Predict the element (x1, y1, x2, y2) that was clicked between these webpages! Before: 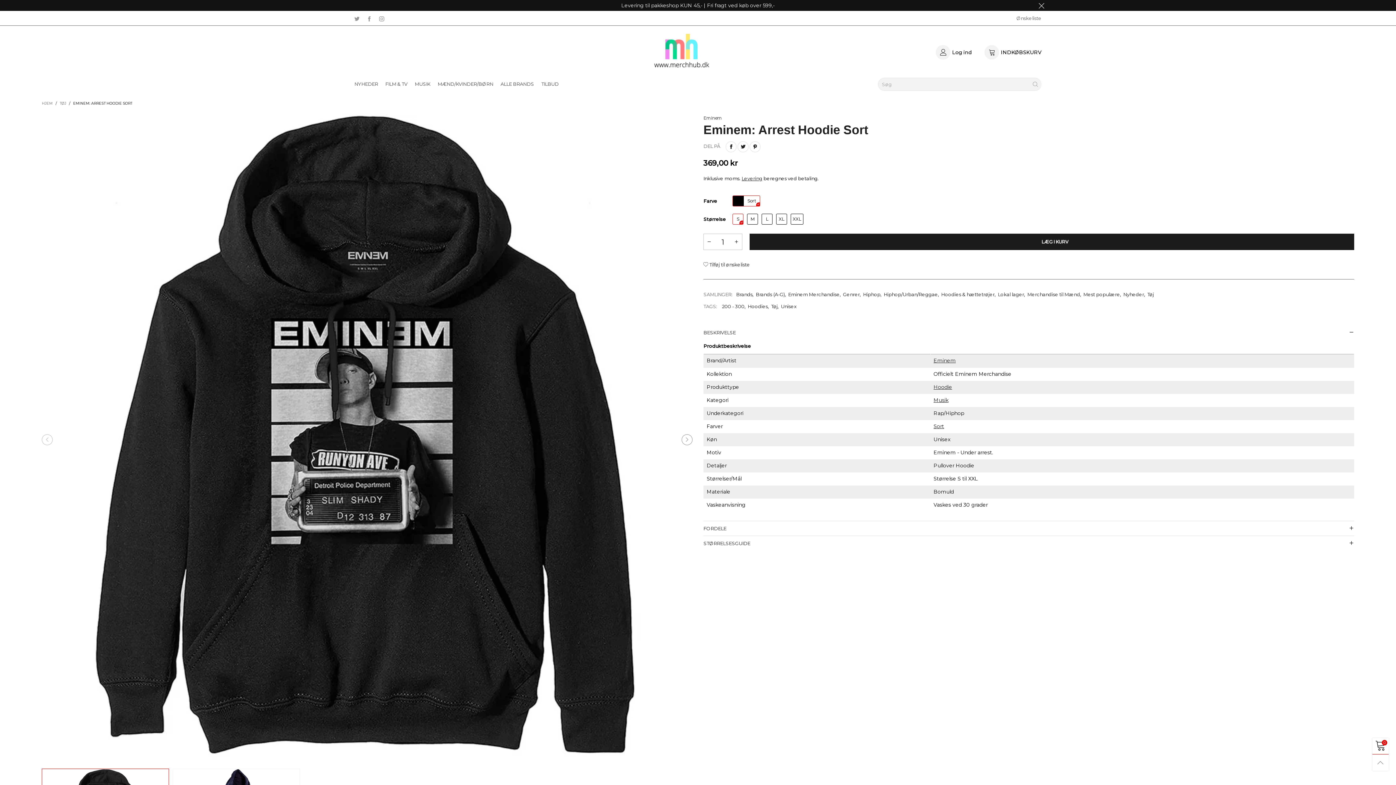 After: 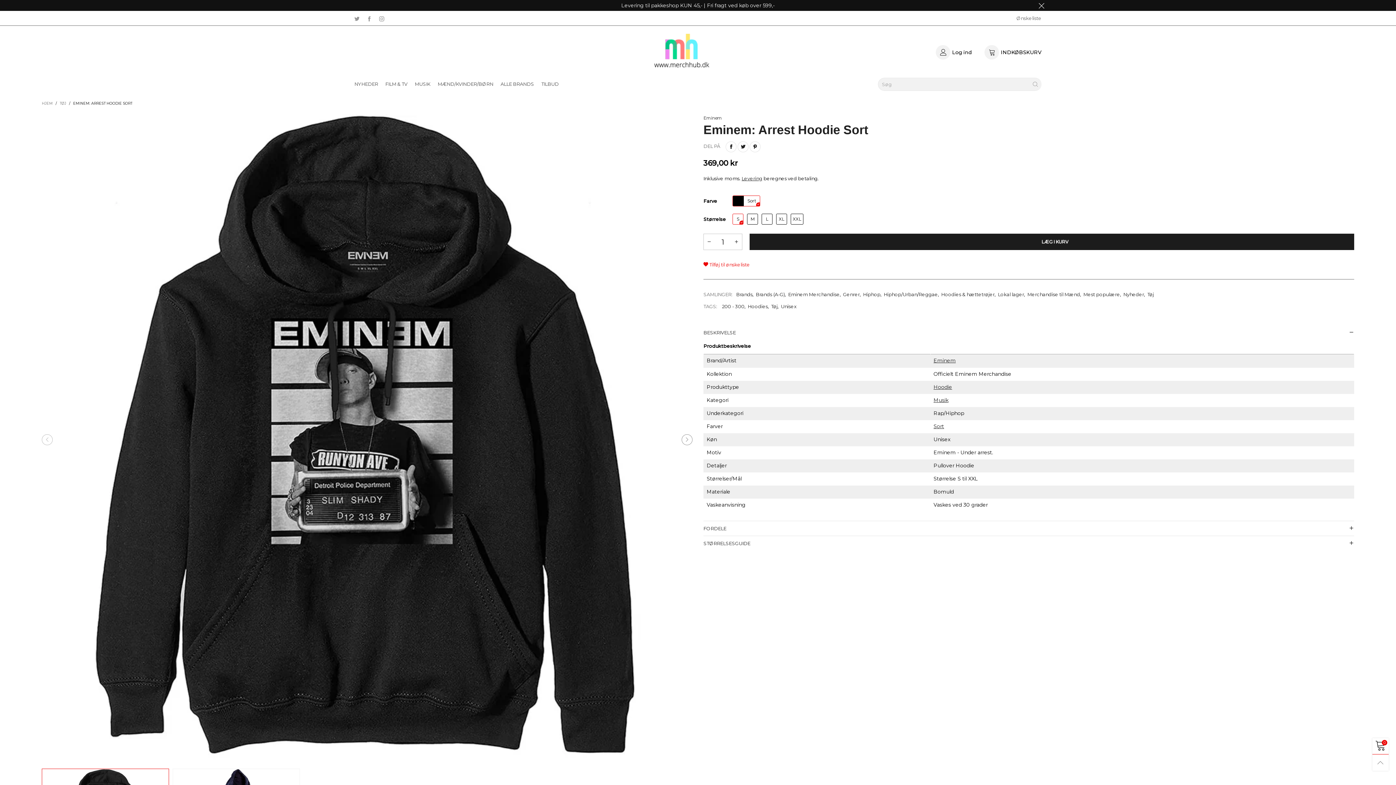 Action: bbox: (703, 261, 750, 268) label:  Tilføj til ønskeliste